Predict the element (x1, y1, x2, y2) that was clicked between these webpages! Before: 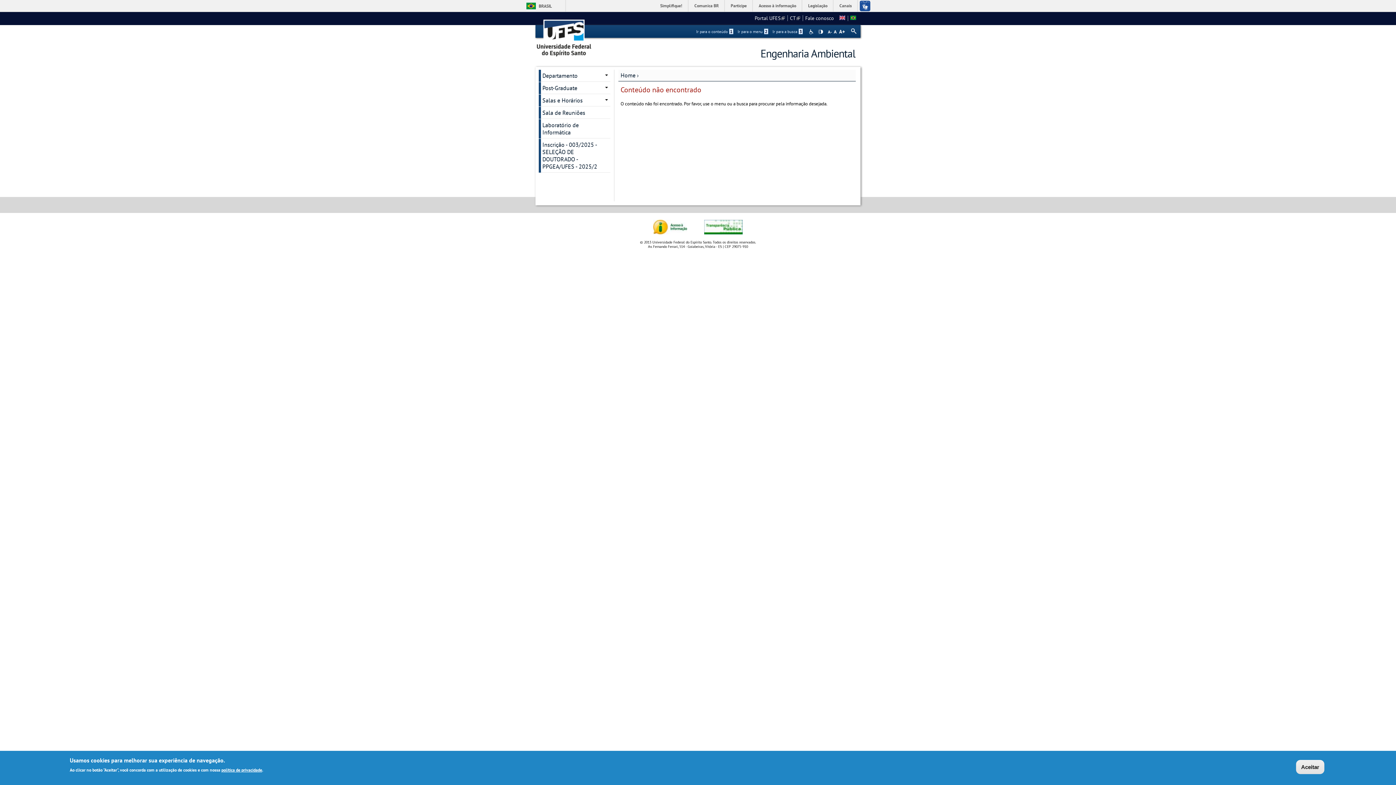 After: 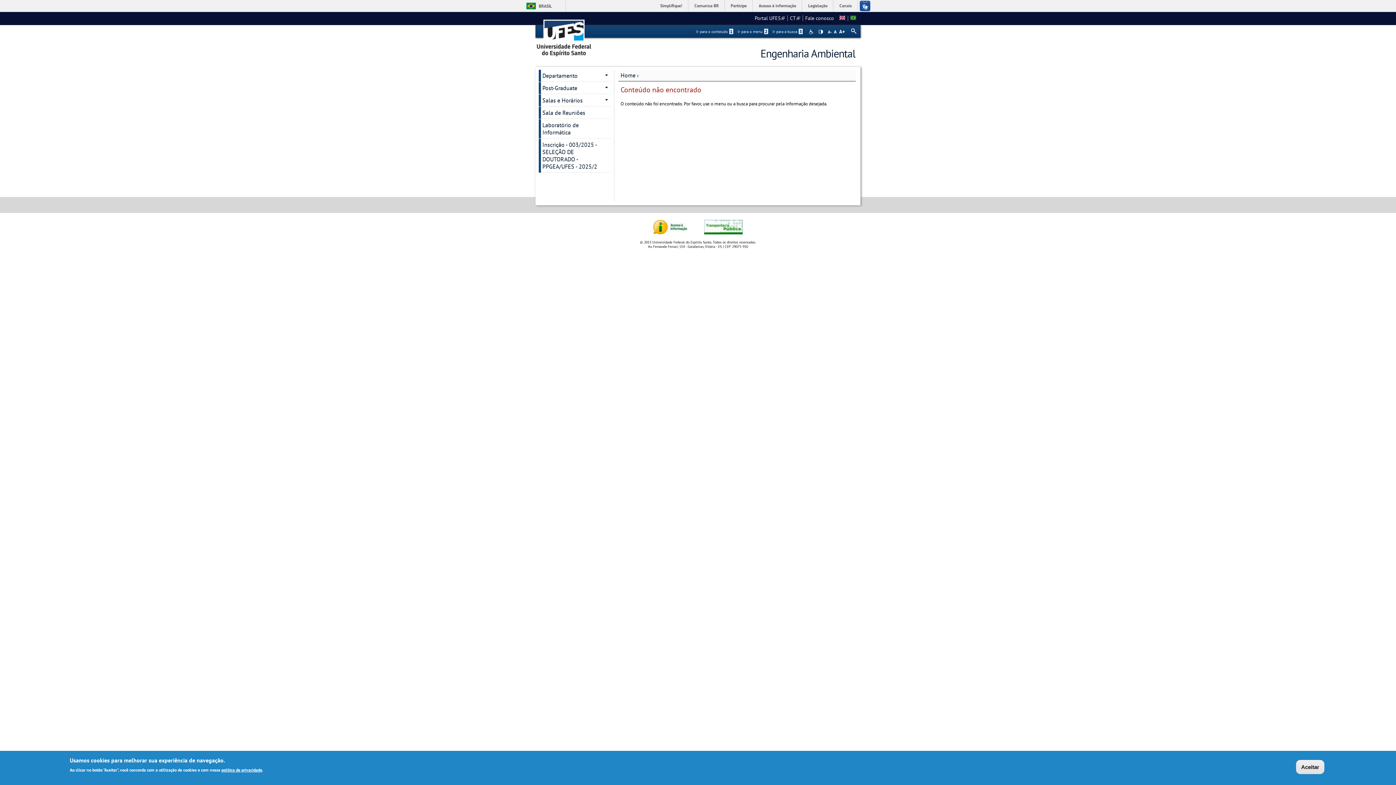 Action: bbox: (839, 14, 845, 21)